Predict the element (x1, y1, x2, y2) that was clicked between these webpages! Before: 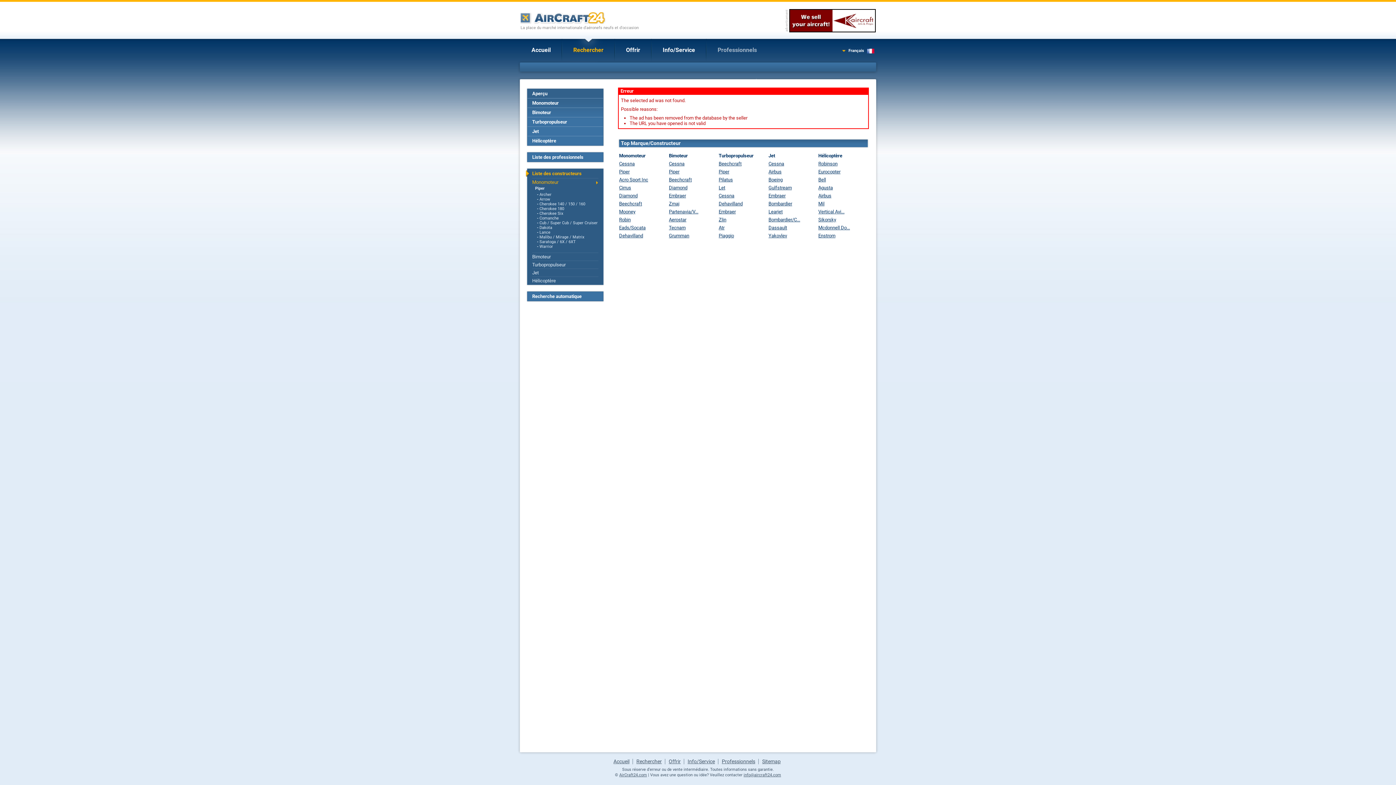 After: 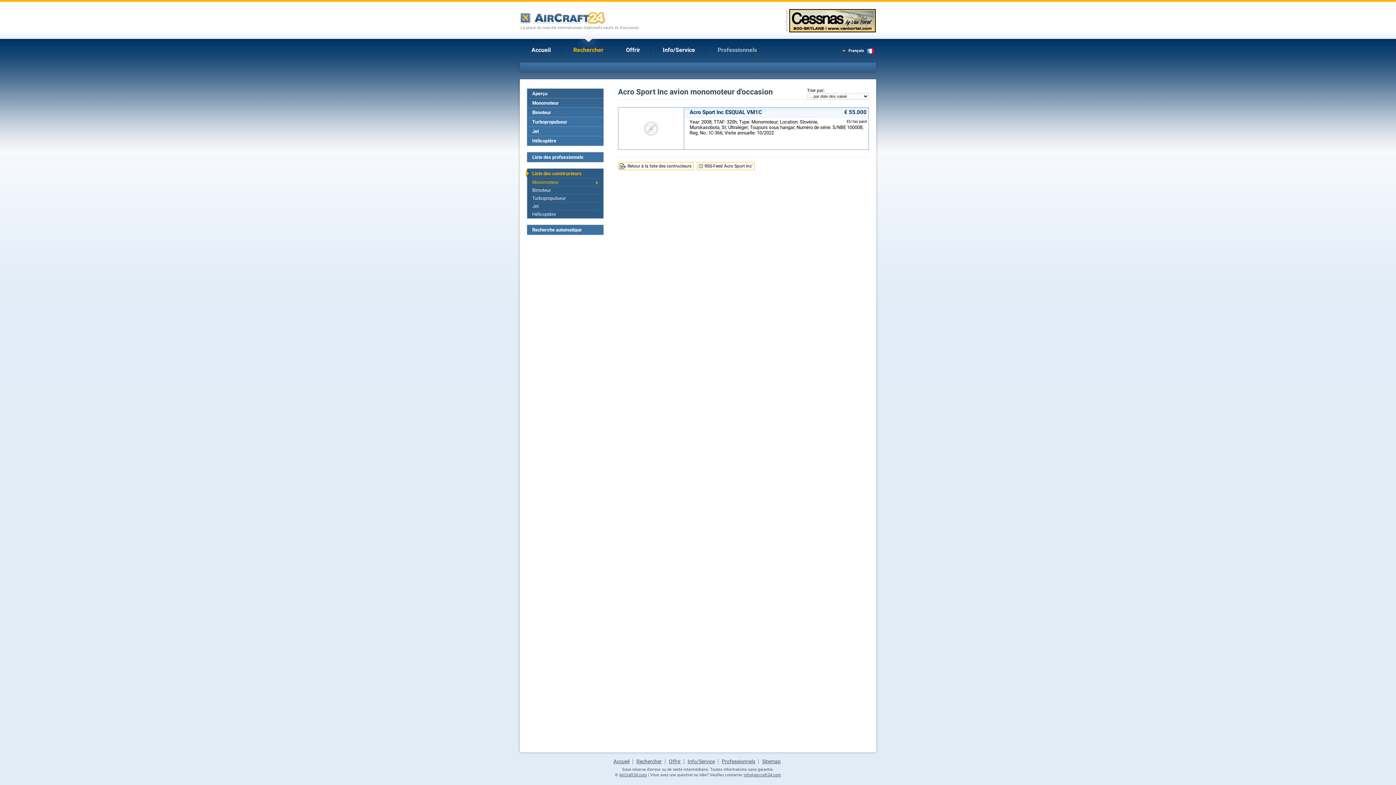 Action: label: Acro Sport Inc bbox: (619, 177, 648, 182)